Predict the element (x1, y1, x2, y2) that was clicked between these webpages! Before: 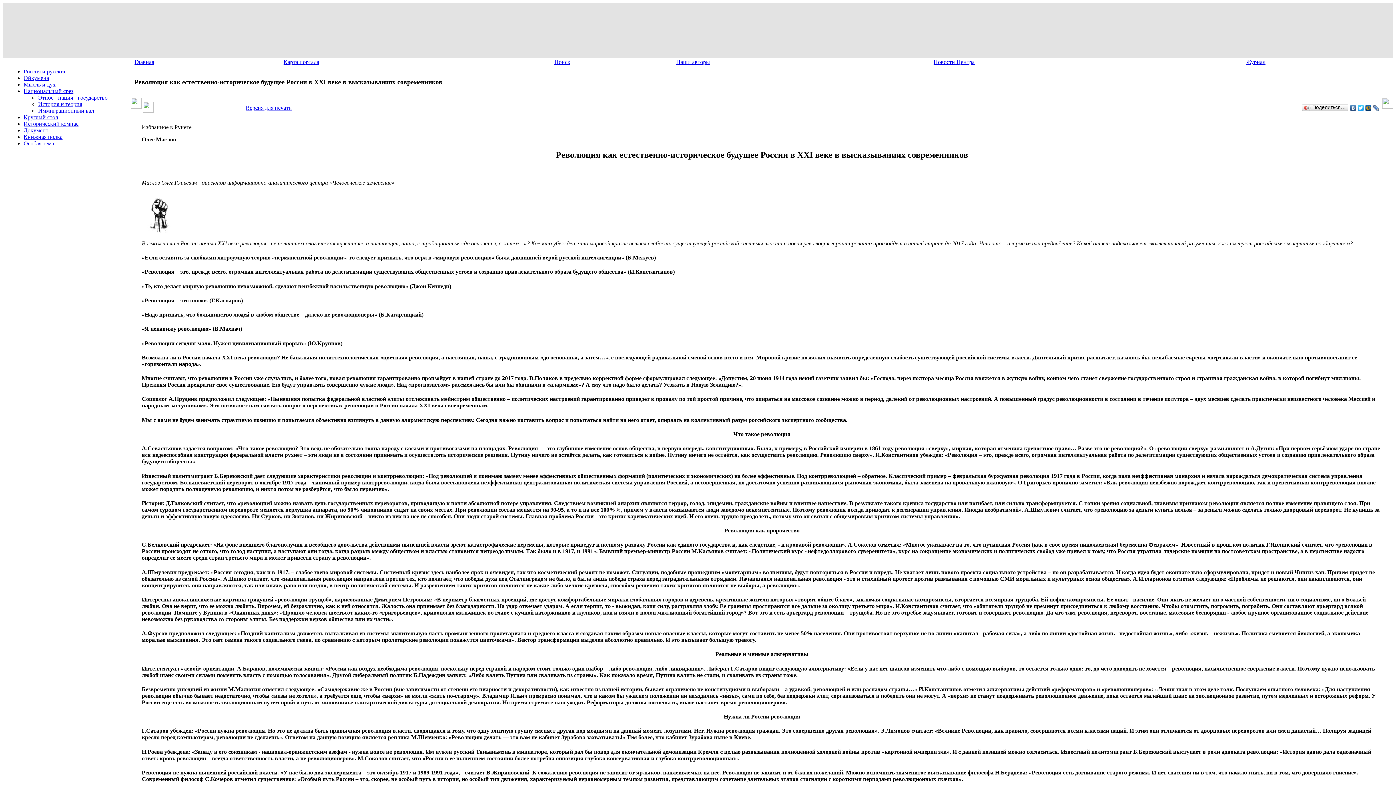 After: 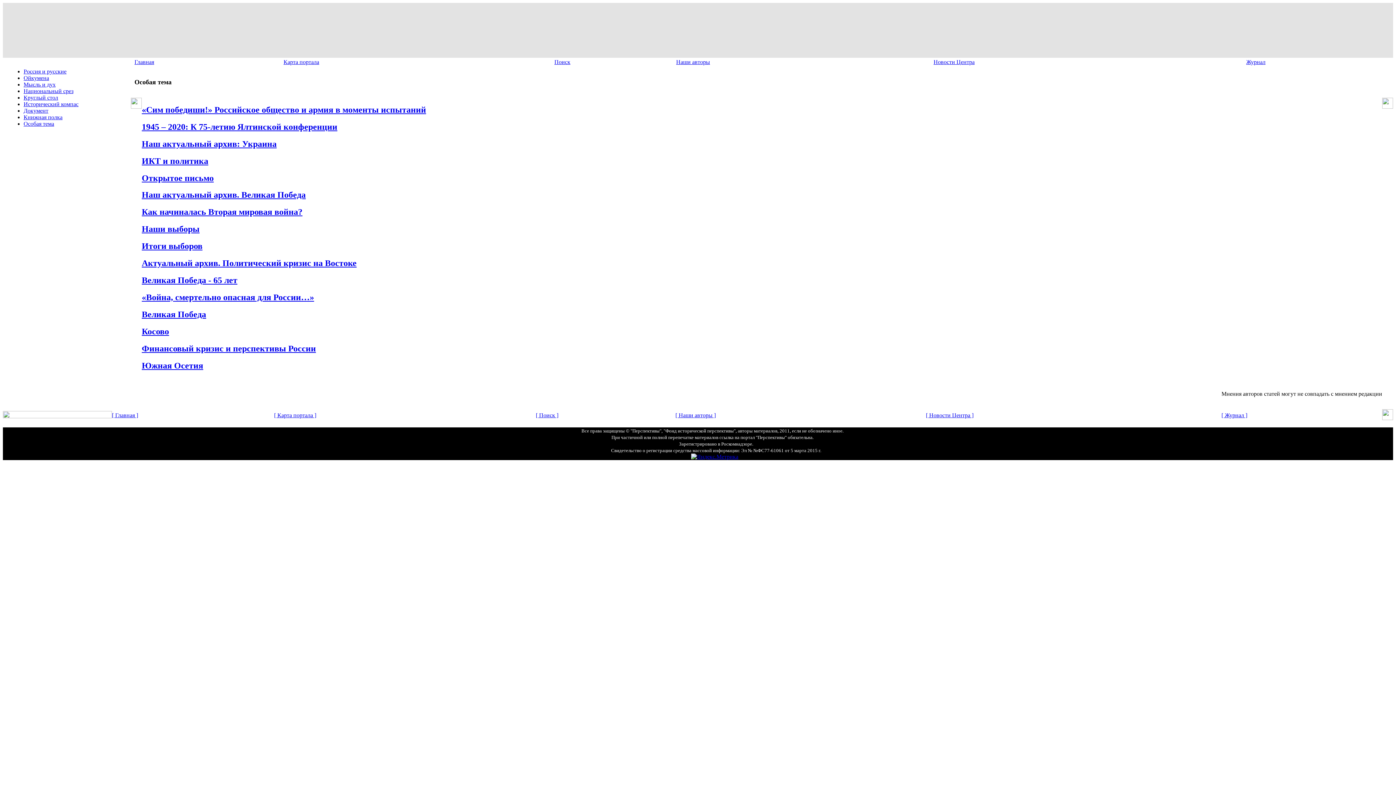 Action: label: Особая тема bbox: (23, 140, 54, 146)